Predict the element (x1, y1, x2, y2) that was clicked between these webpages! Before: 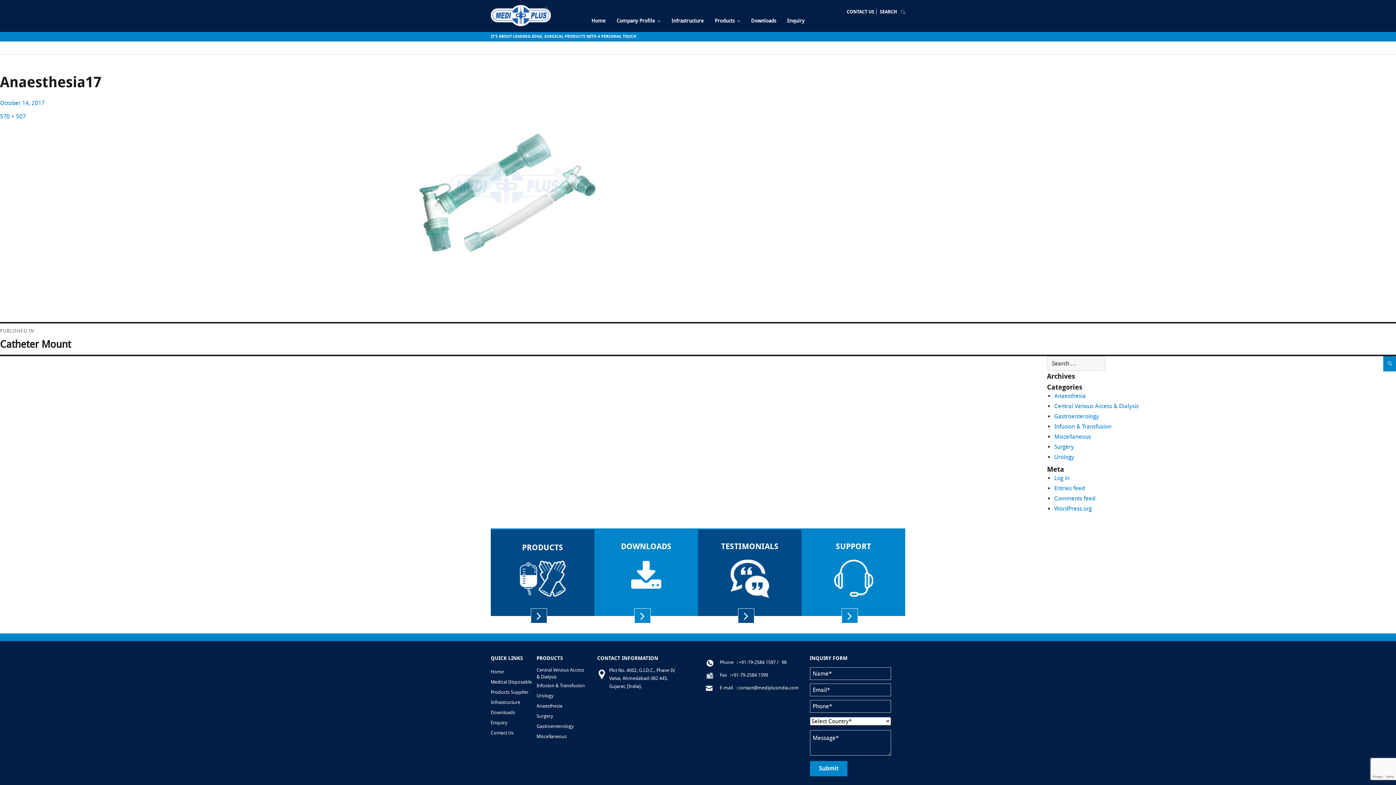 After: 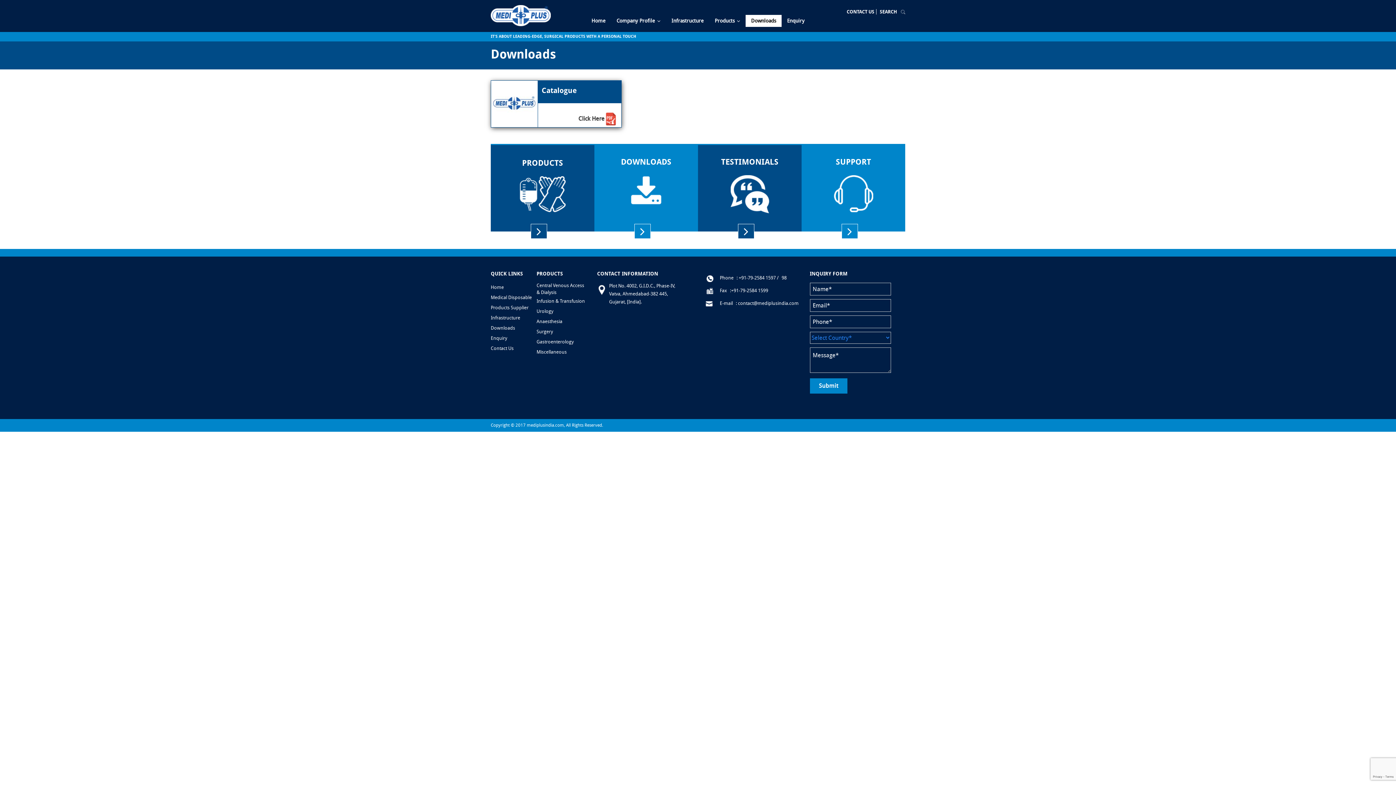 Action: bbox: (490, 710, 515, 715) label: Downloads